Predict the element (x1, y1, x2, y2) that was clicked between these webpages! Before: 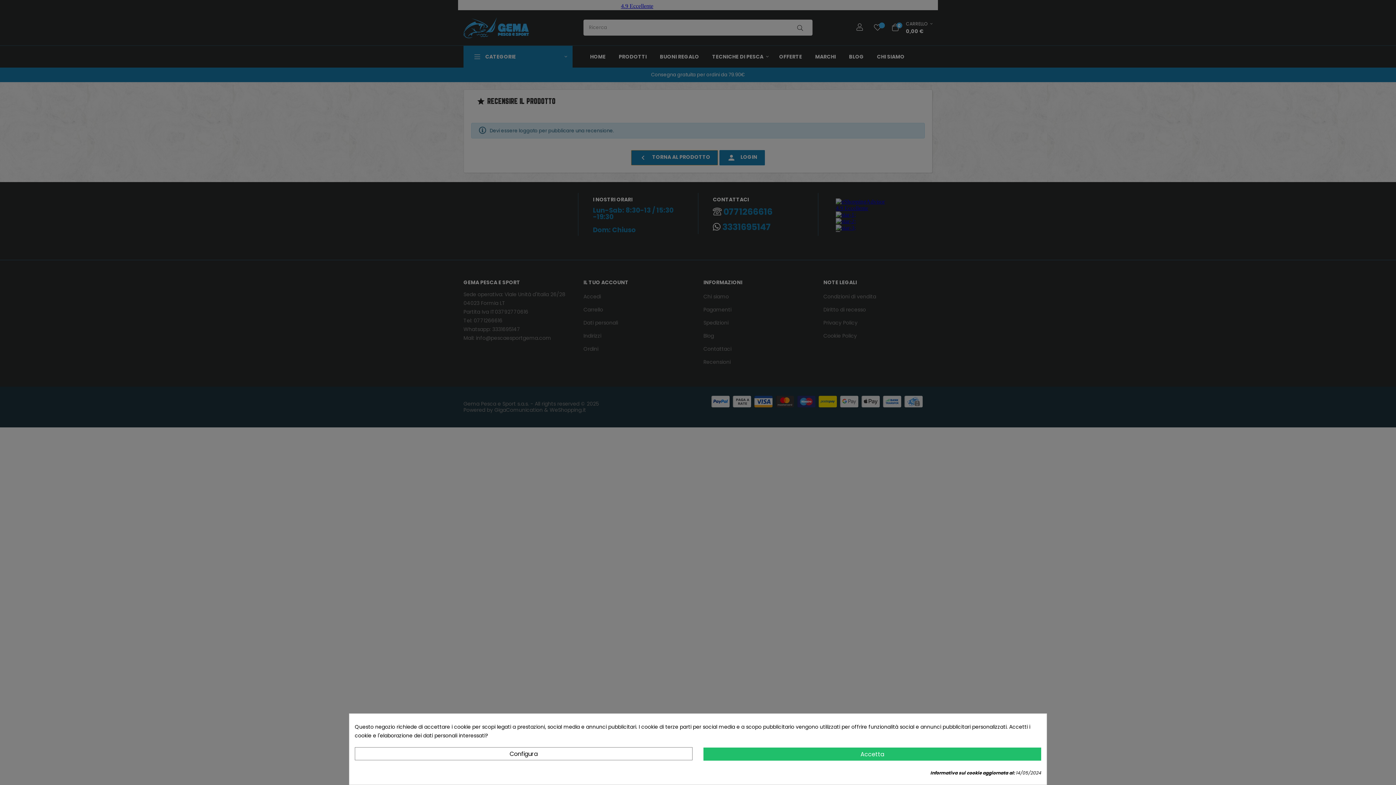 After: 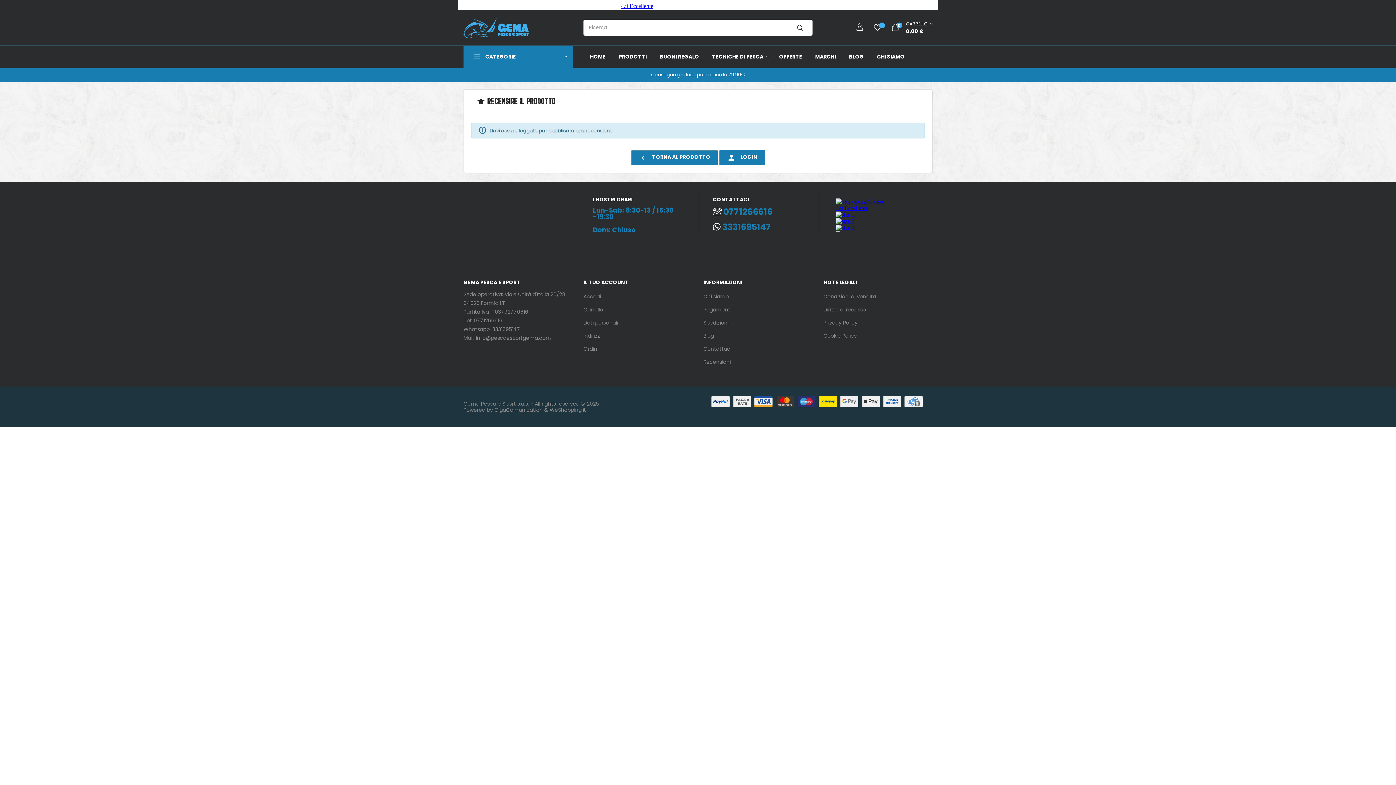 Action: bbox: (703, 747, 1041, 761) label: Accetta